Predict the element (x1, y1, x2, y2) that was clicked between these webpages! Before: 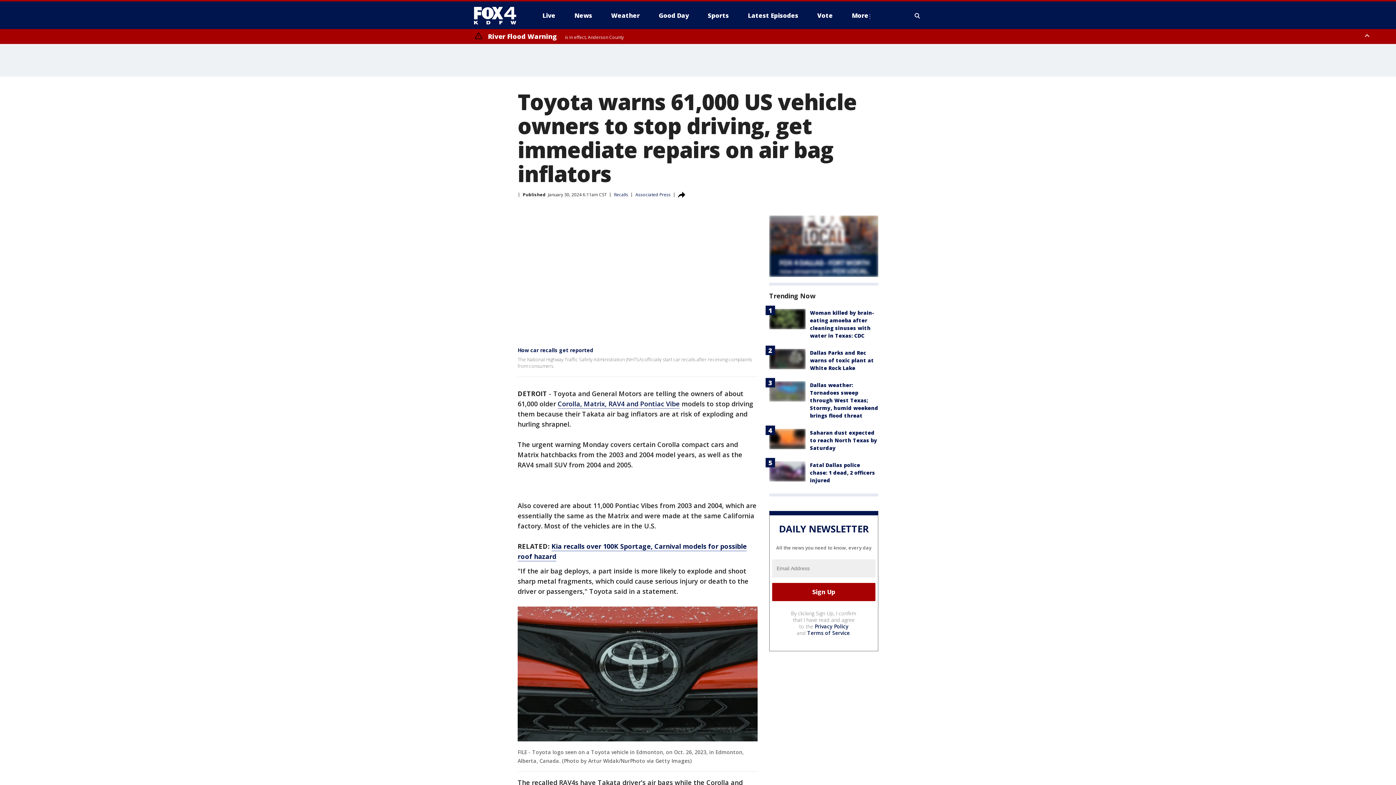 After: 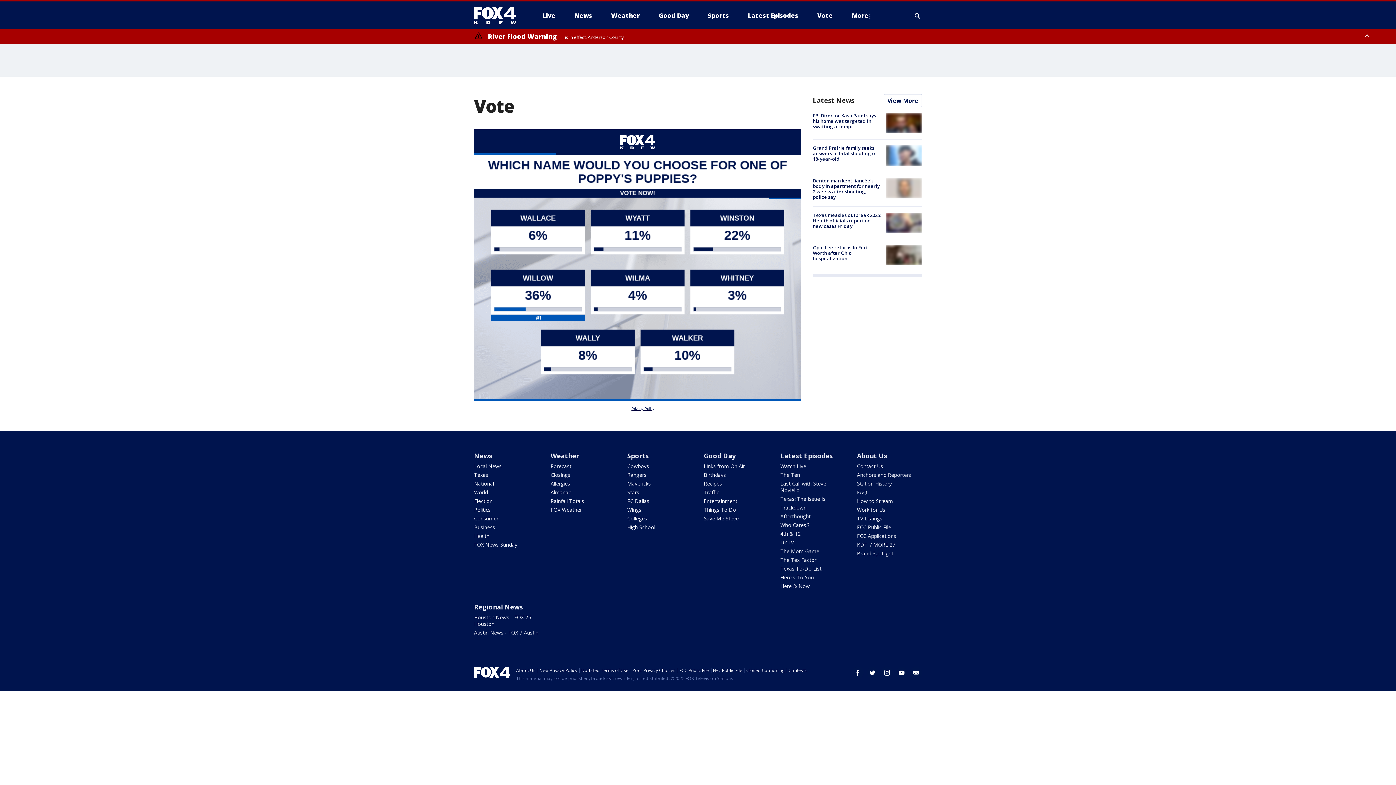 Action: bbox: (811, 9, 838, 21) label: Vote